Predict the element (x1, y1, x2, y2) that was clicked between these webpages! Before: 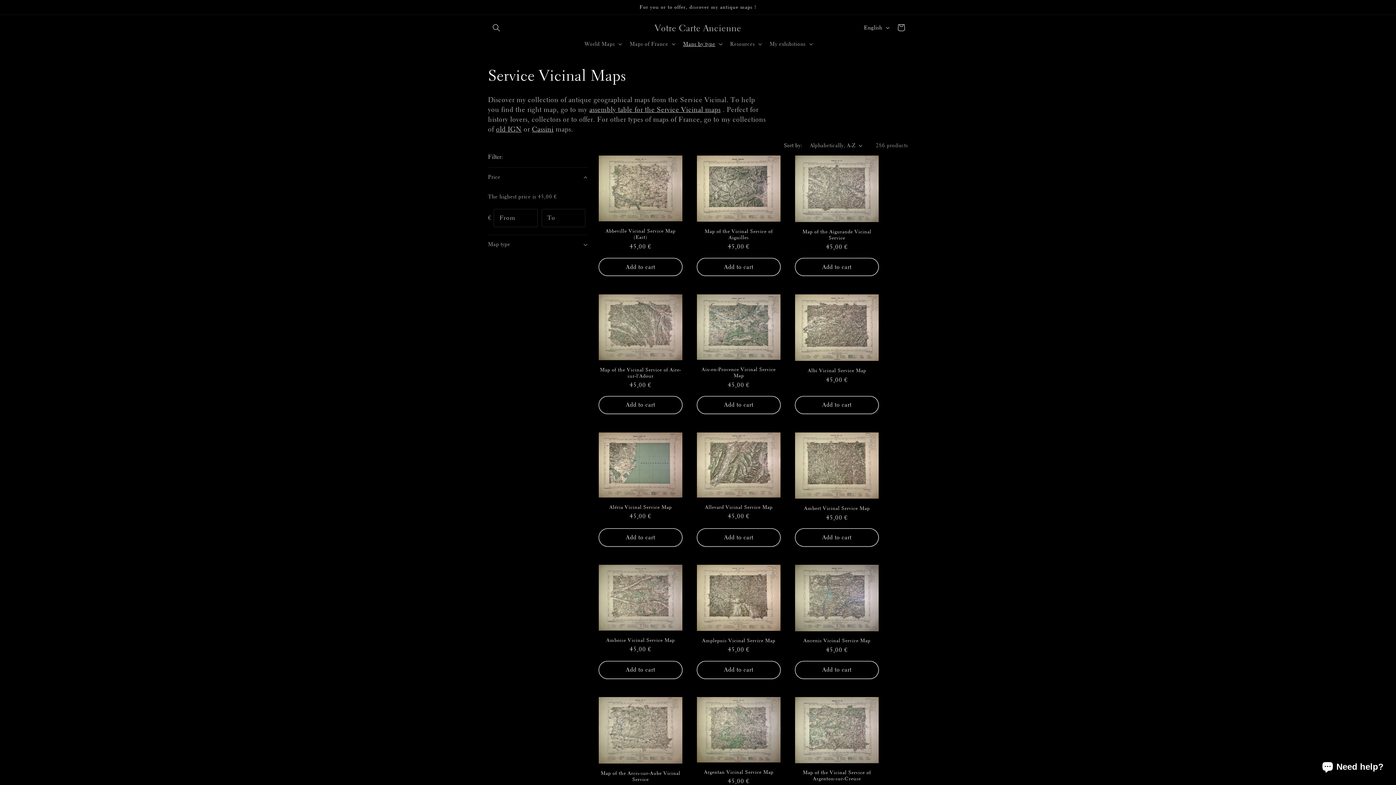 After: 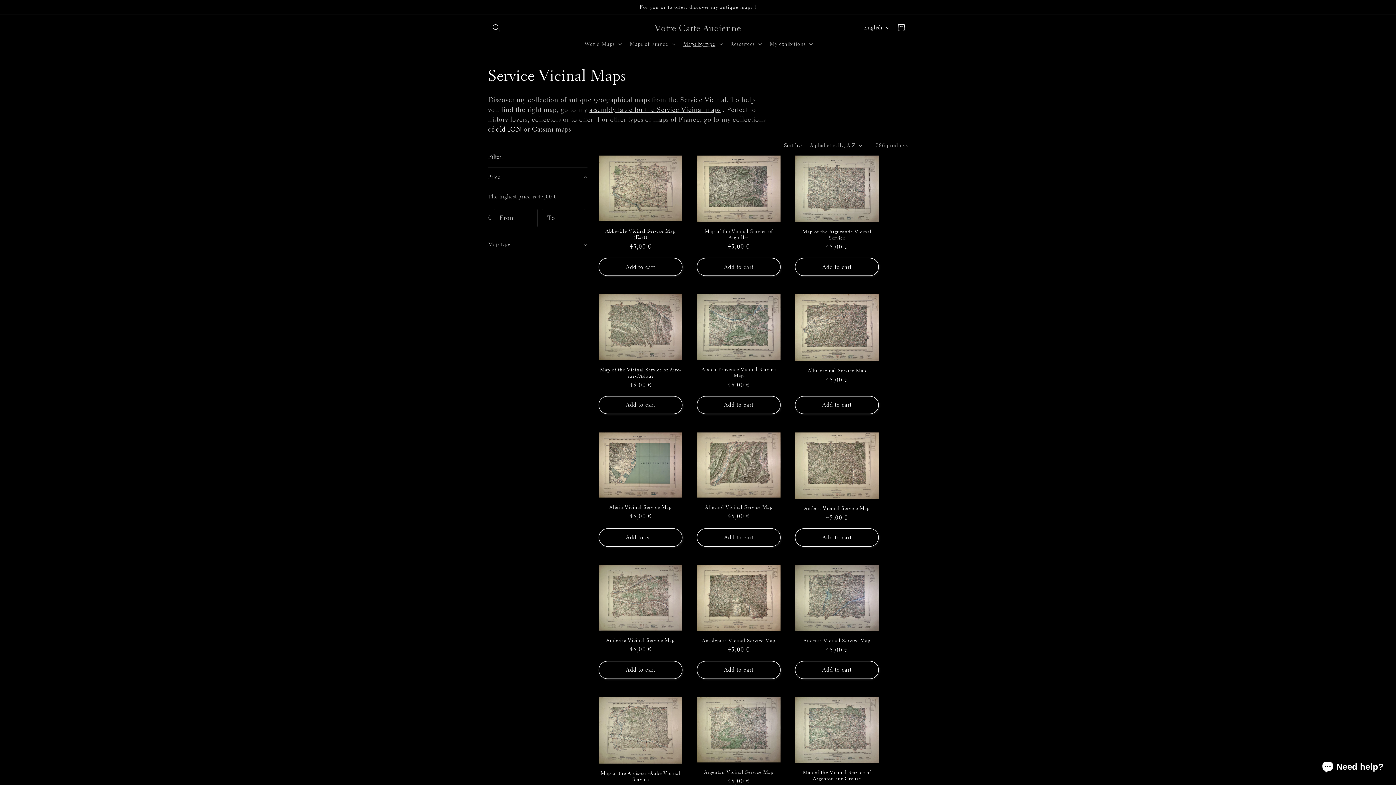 Action: bbox: (496, 125, 521, 133) label: old IGN